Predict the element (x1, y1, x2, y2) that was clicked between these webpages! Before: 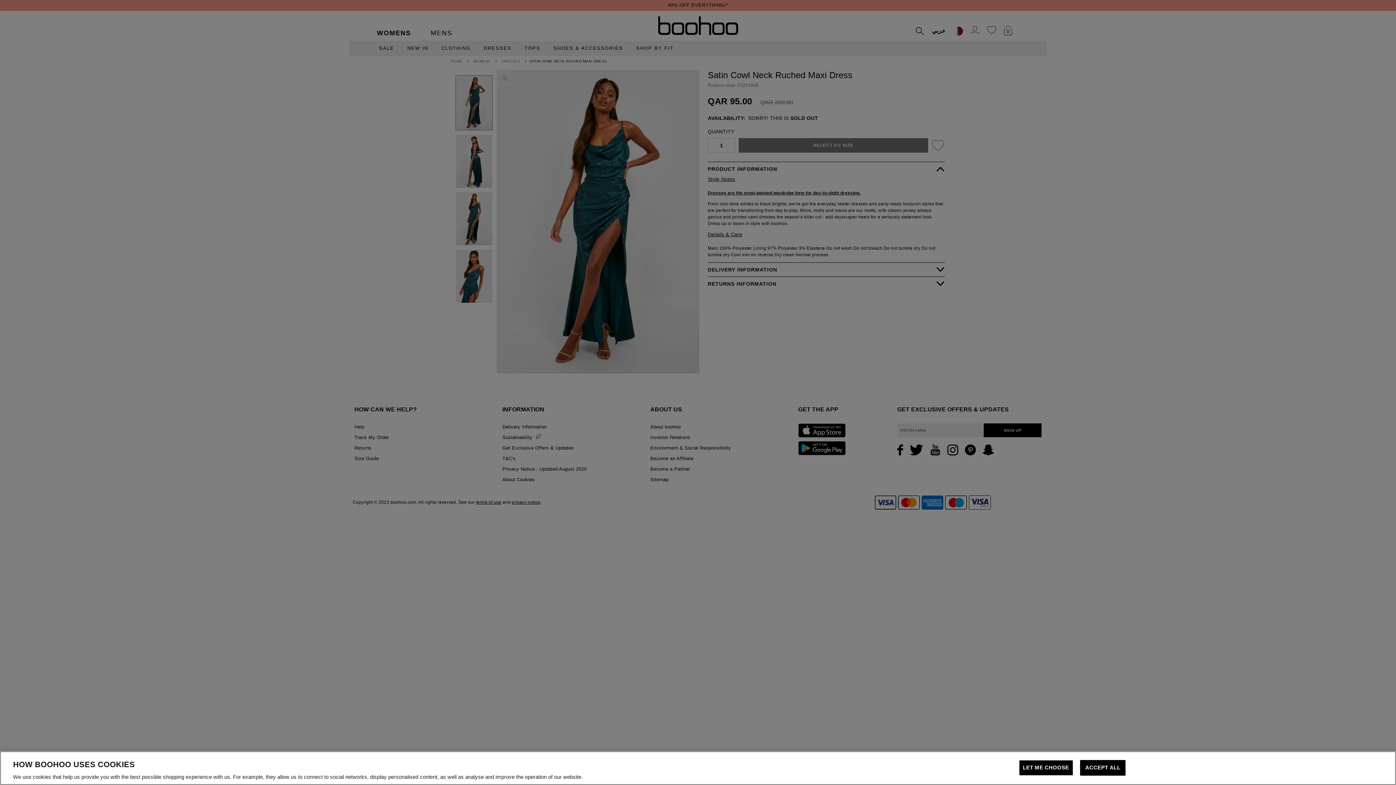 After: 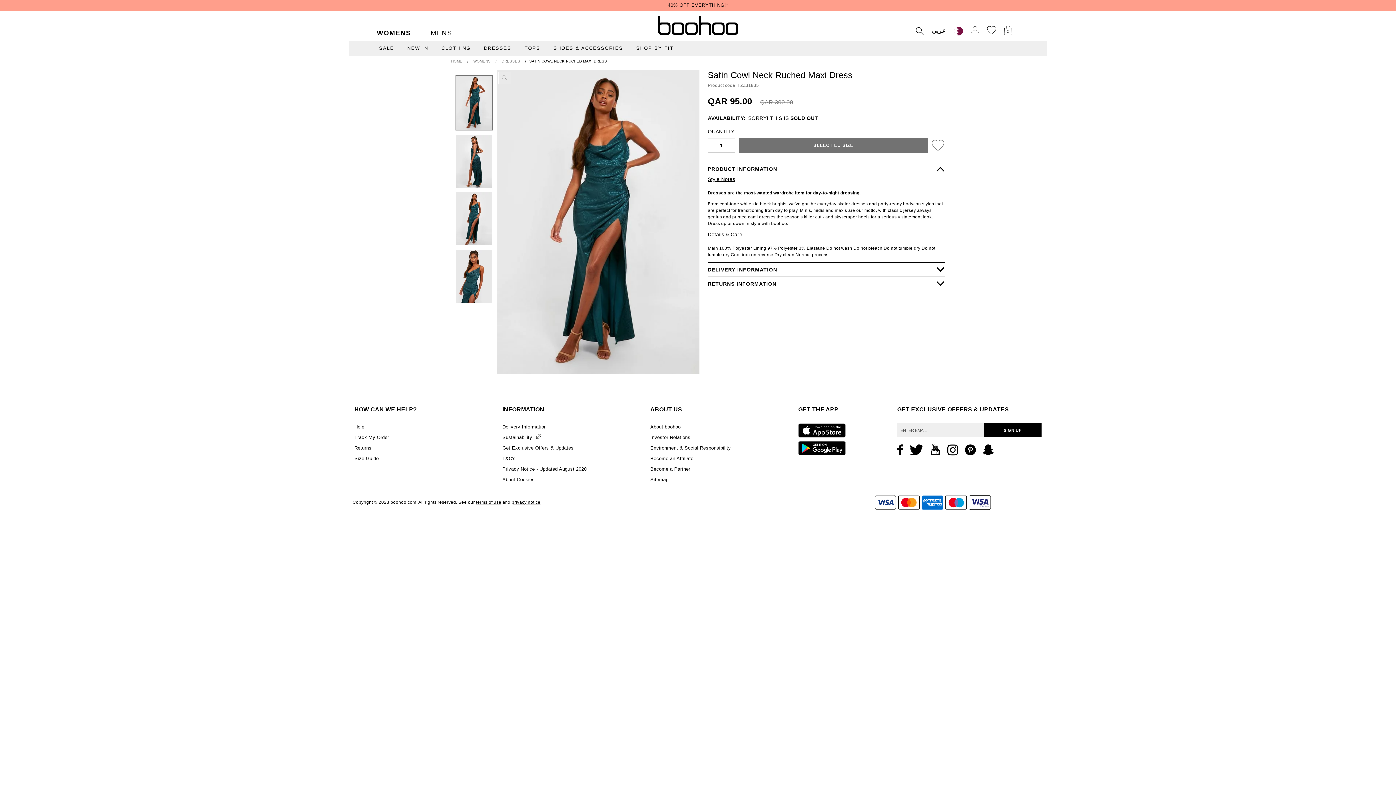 Action: bbox: (1080, 760, 1125, 776) label: ACCEPT ALL